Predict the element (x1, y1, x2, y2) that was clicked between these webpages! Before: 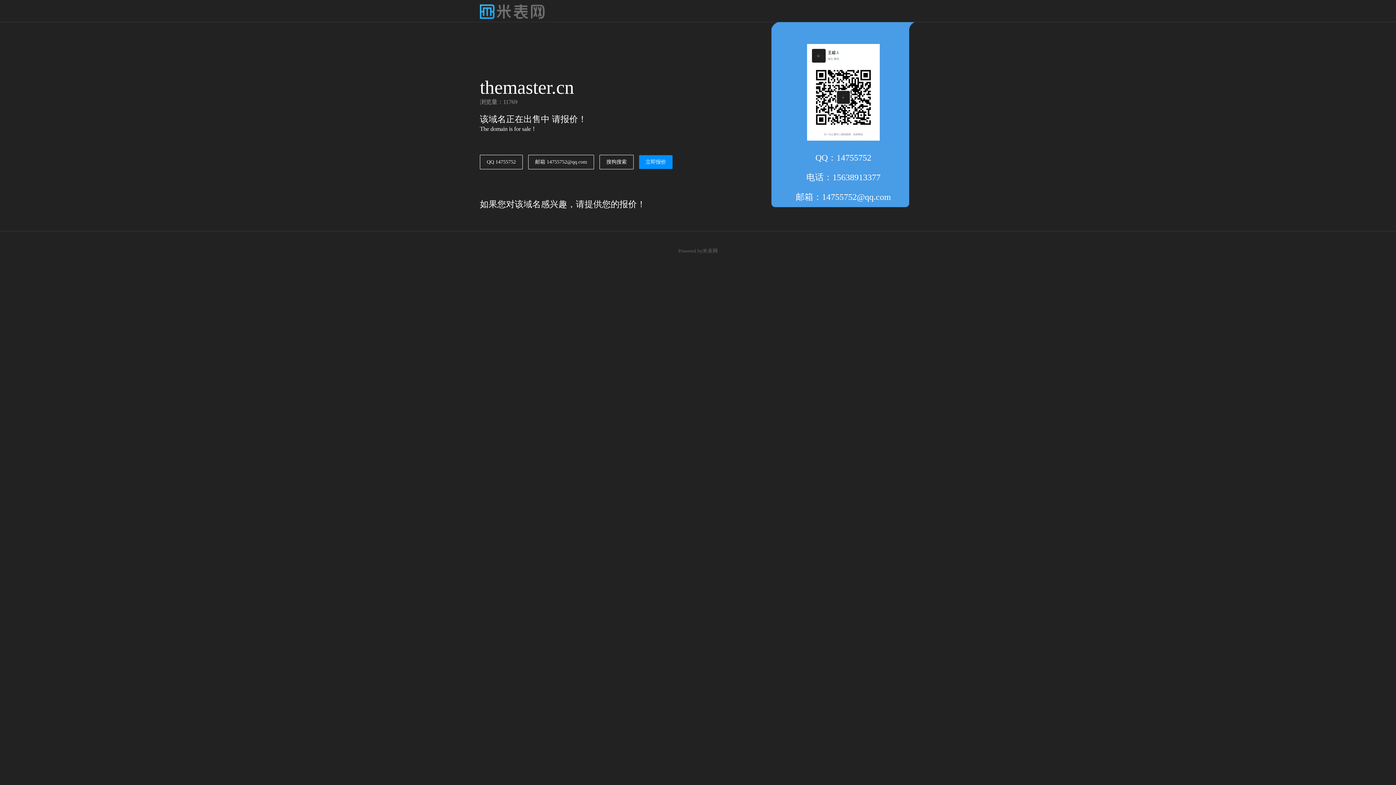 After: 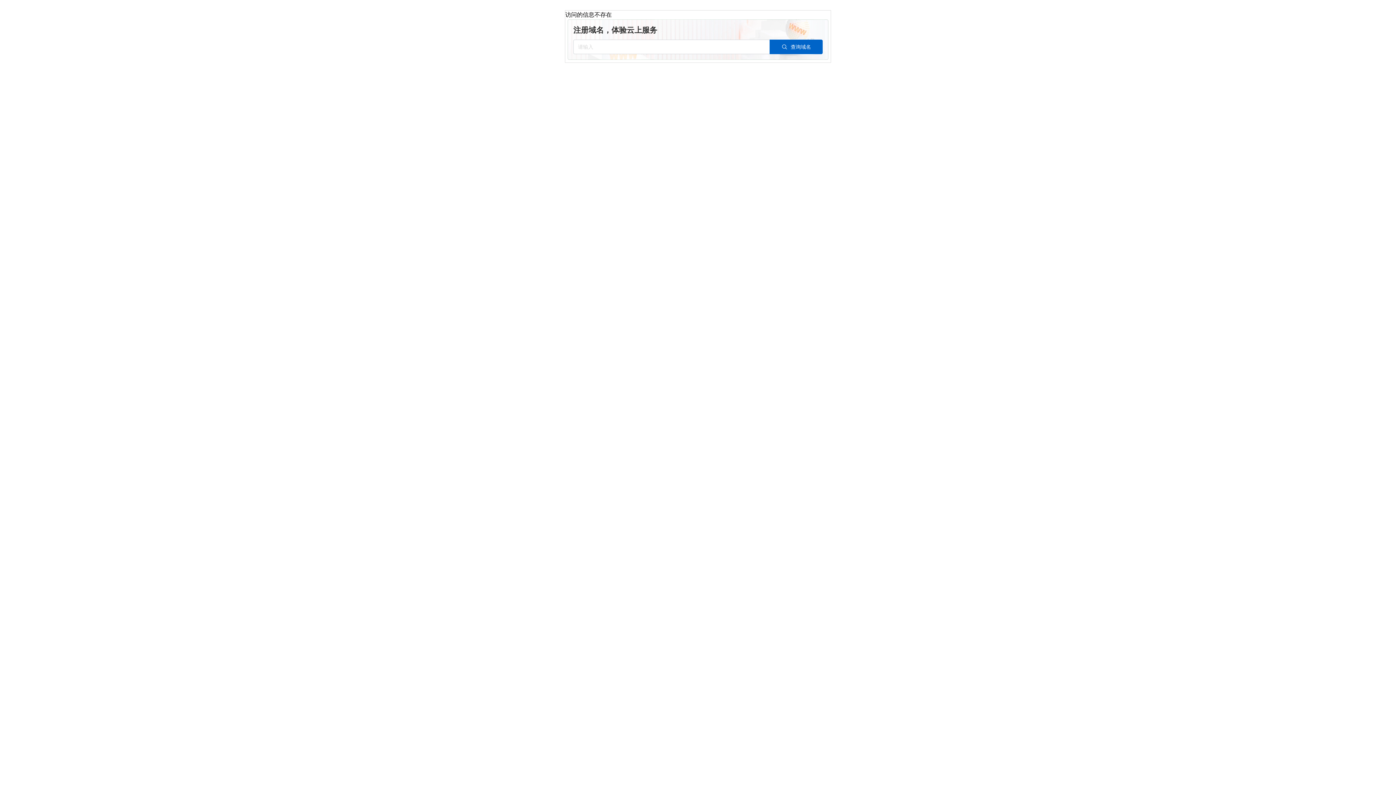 Action: bbox: (480, 0, 544, 18)